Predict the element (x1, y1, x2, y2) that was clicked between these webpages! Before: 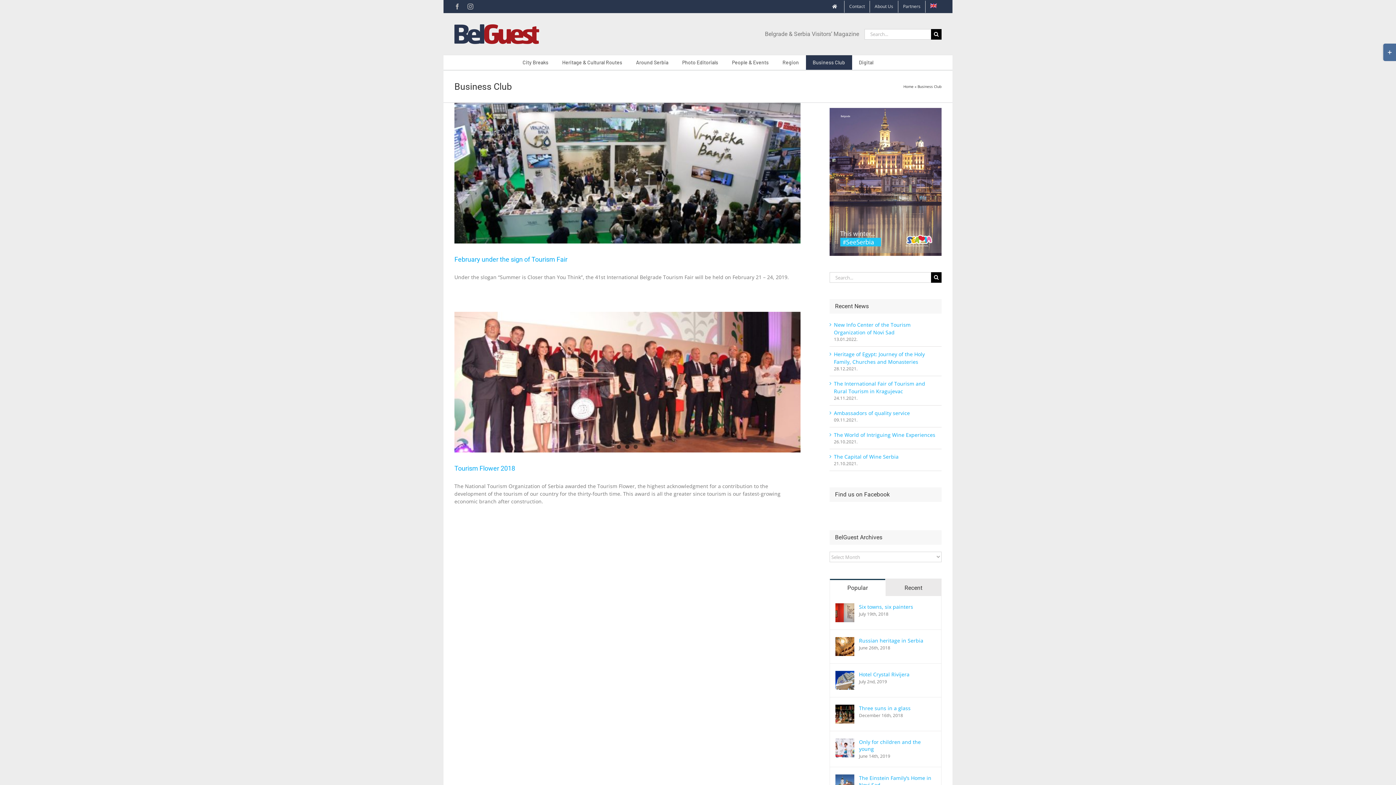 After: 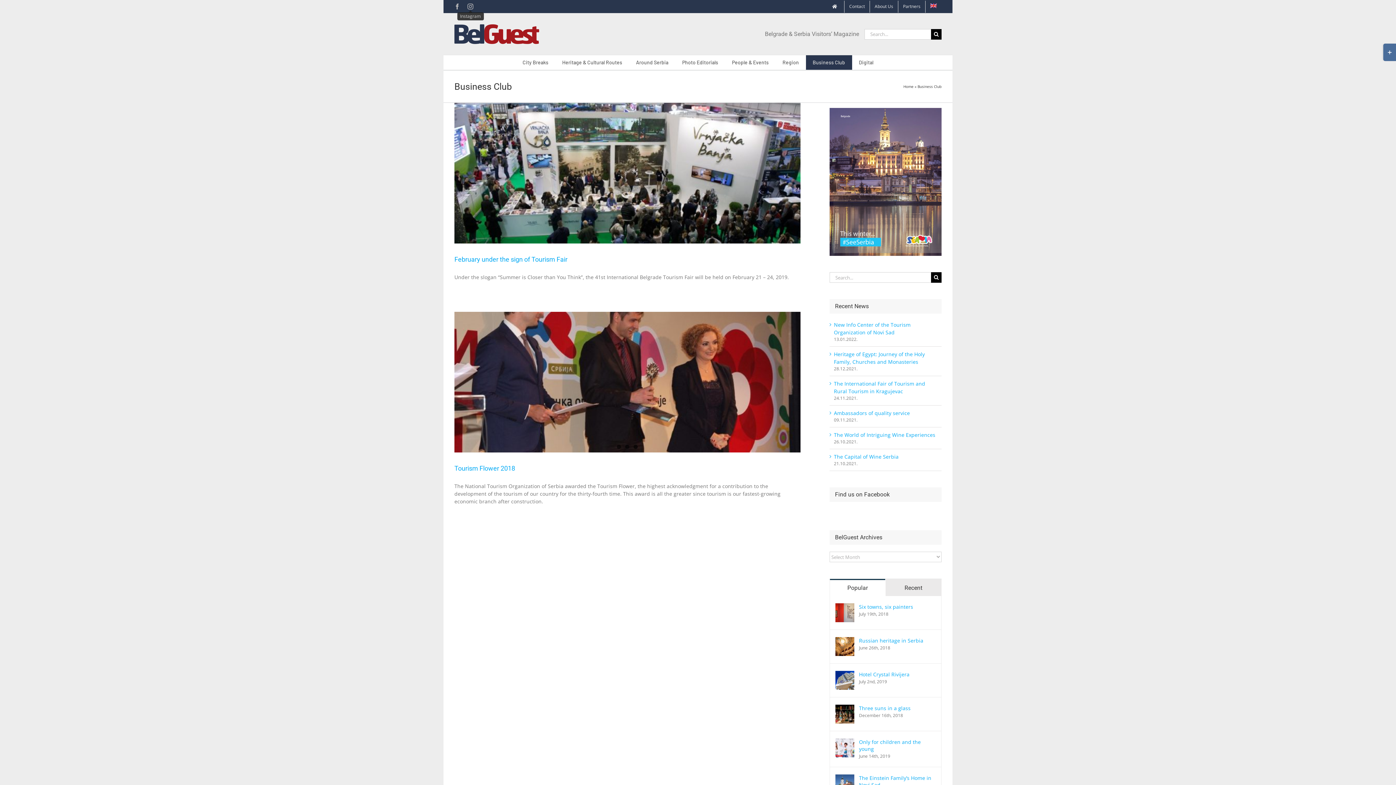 Action: bbox: (467, 3, 473, 9) label: Instagram